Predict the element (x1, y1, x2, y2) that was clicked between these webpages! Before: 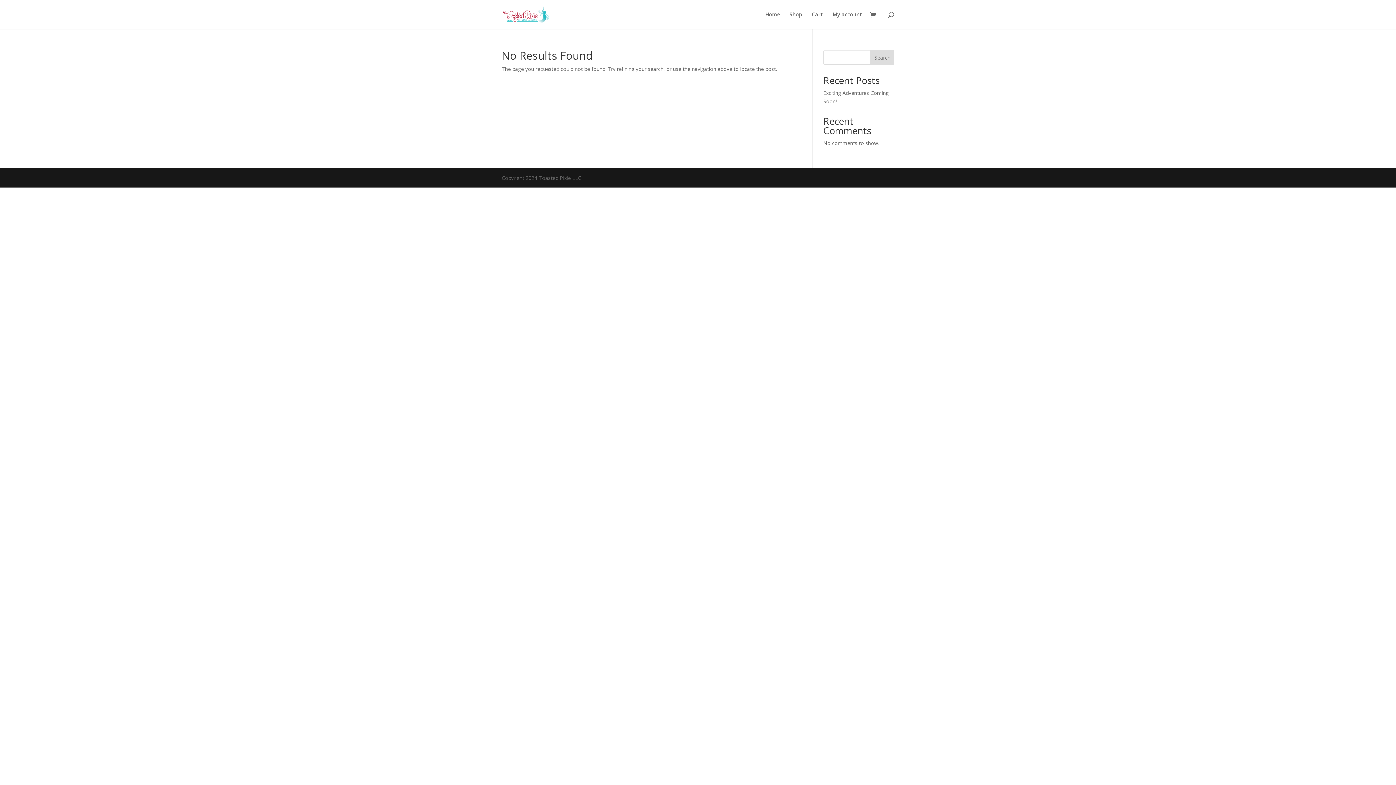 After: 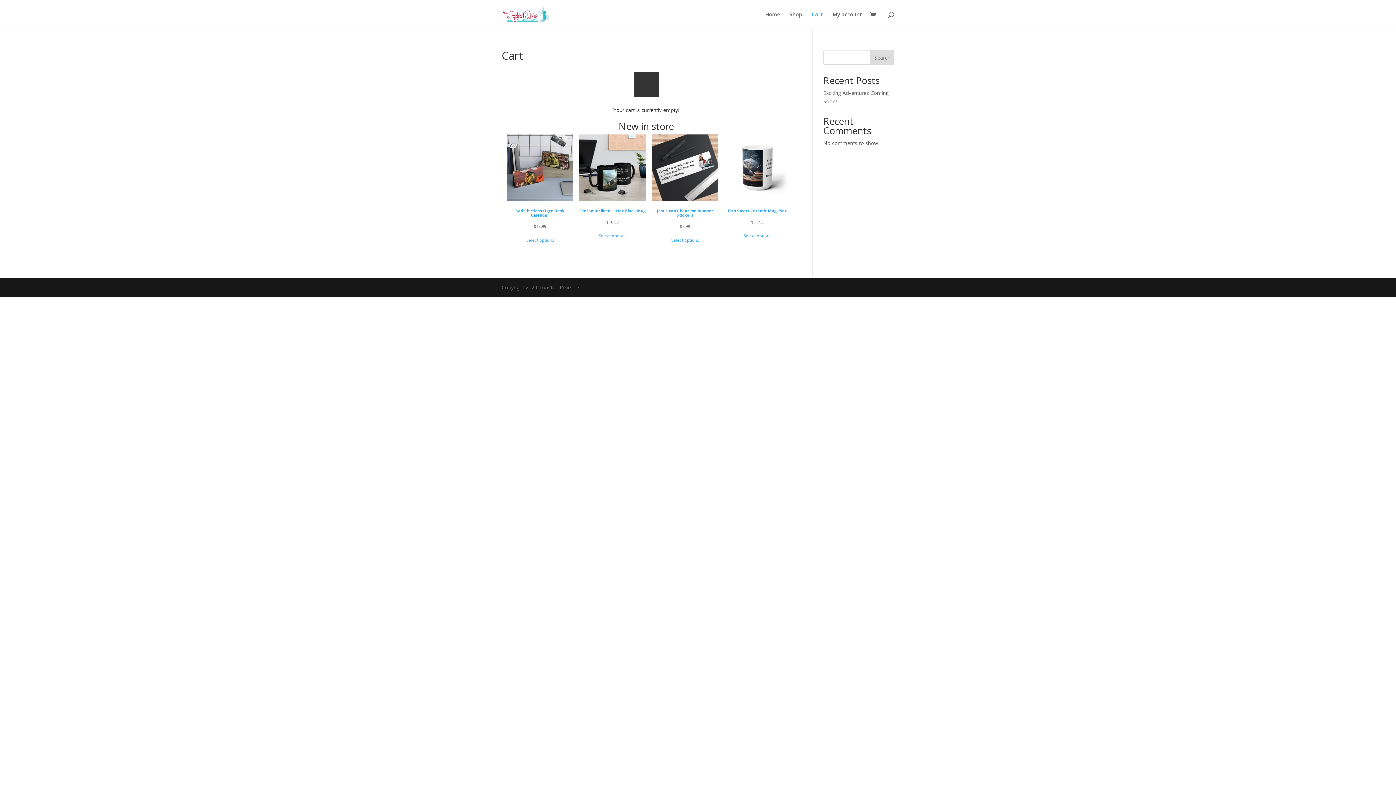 Action: bbox: (870, 11, 880, 19)